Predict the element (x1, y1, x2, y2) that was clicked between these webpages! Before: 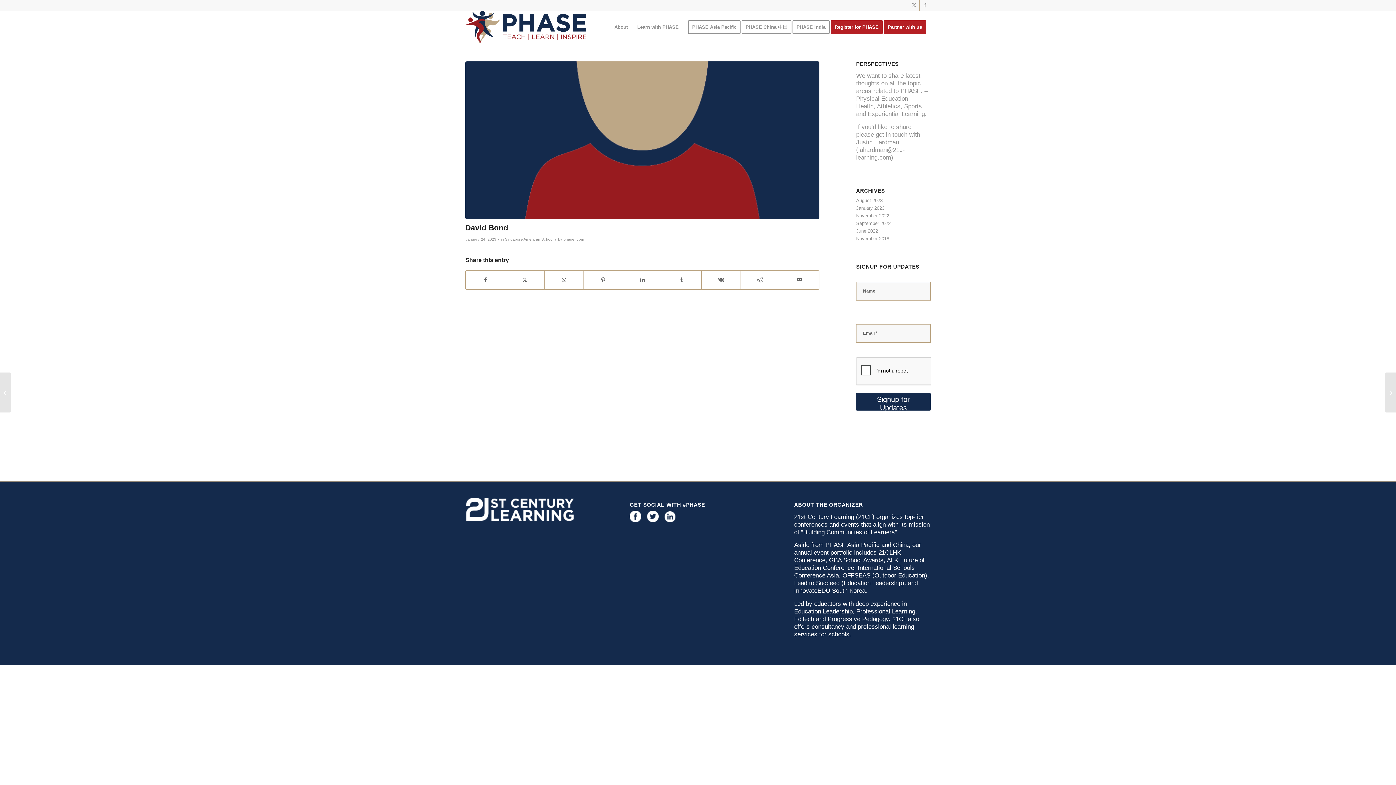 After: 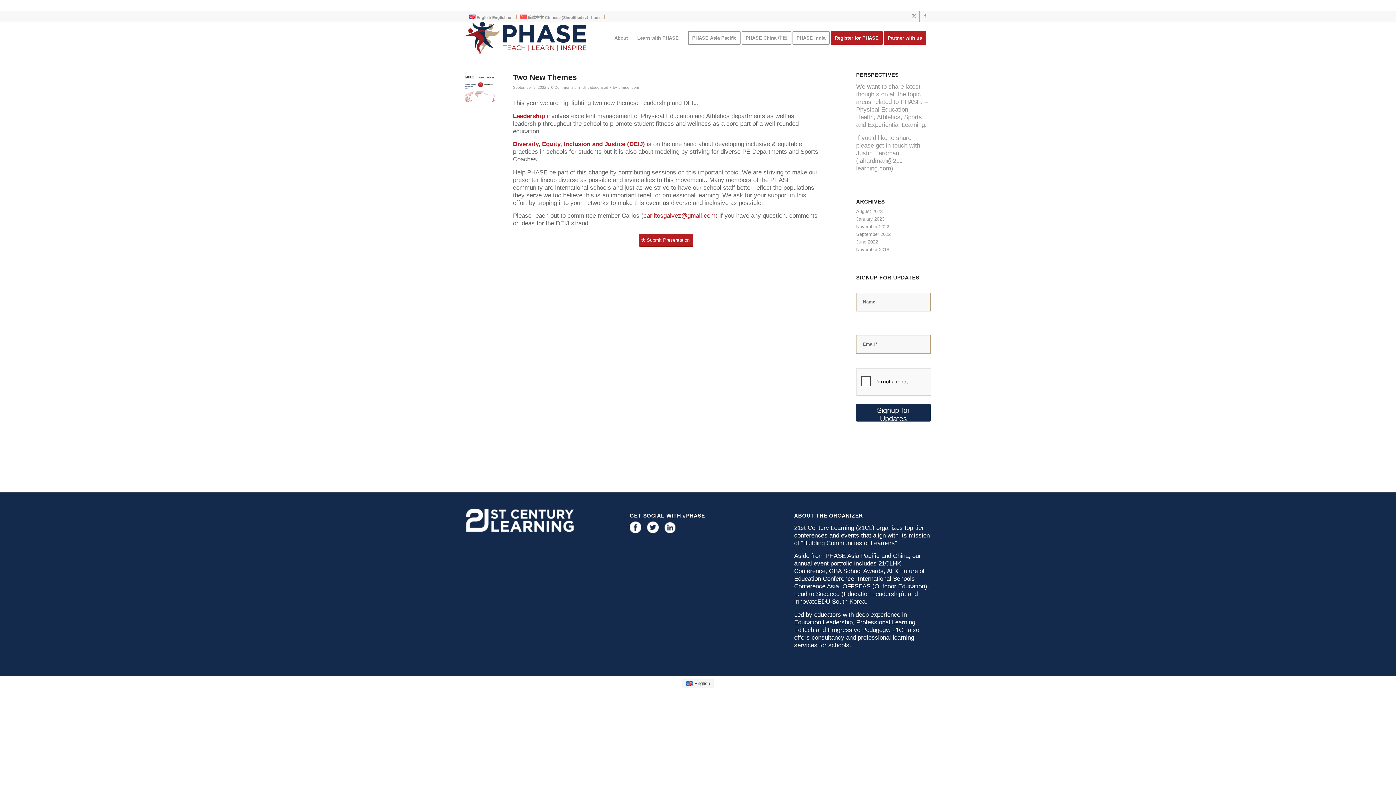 Action: bbox: (856, 220, 890, 226) label: September 2022